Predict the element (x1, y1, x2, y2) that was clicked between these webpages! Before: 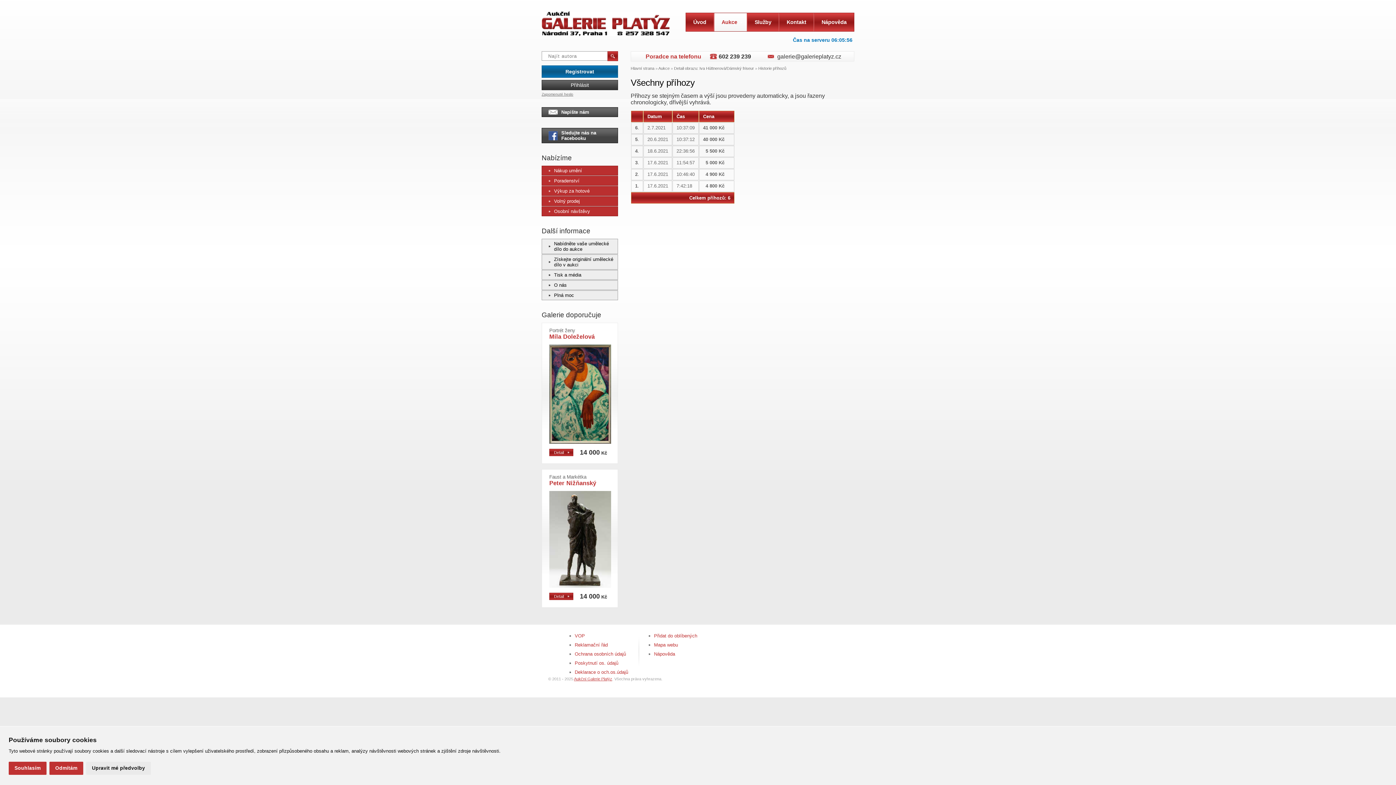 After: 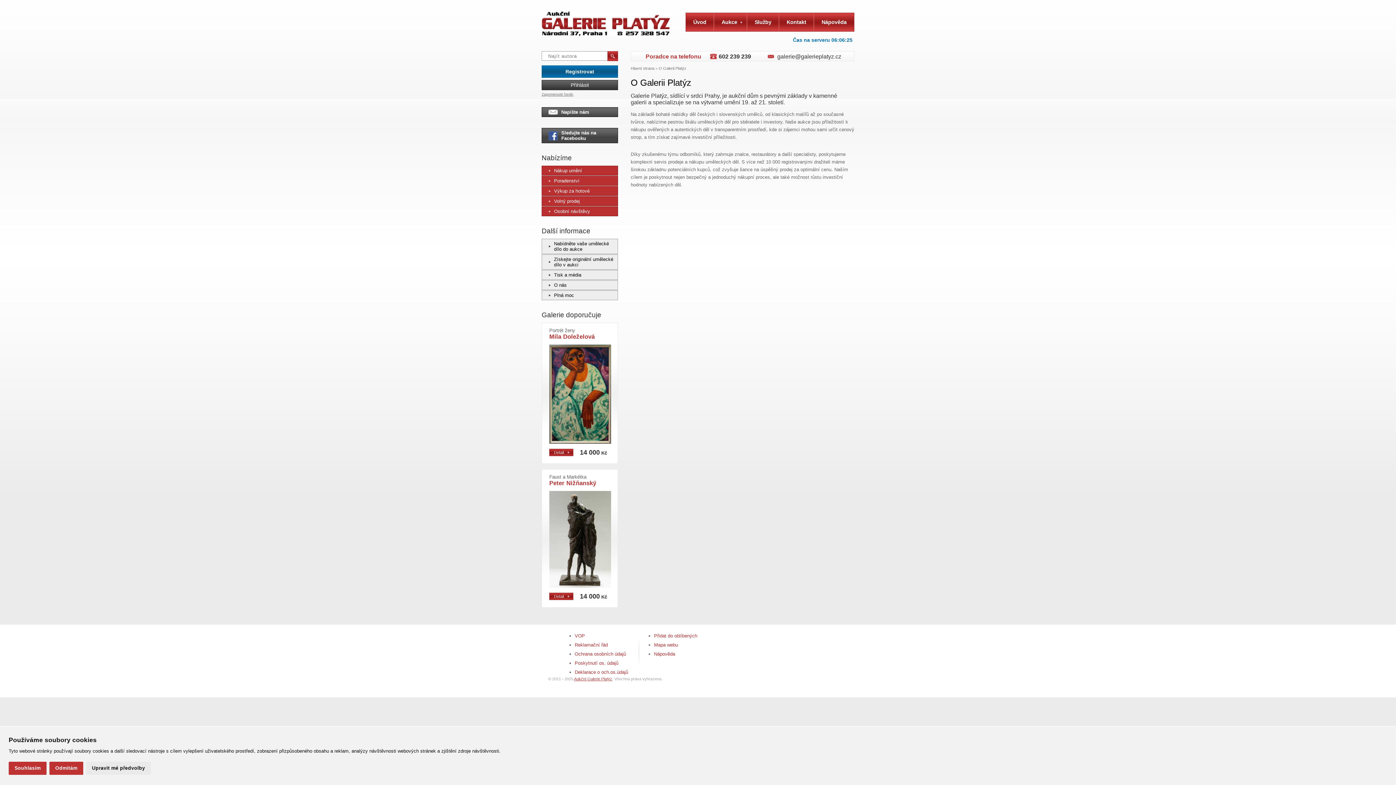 Action: bbox: (541, 280, 618, 290) label: O nás